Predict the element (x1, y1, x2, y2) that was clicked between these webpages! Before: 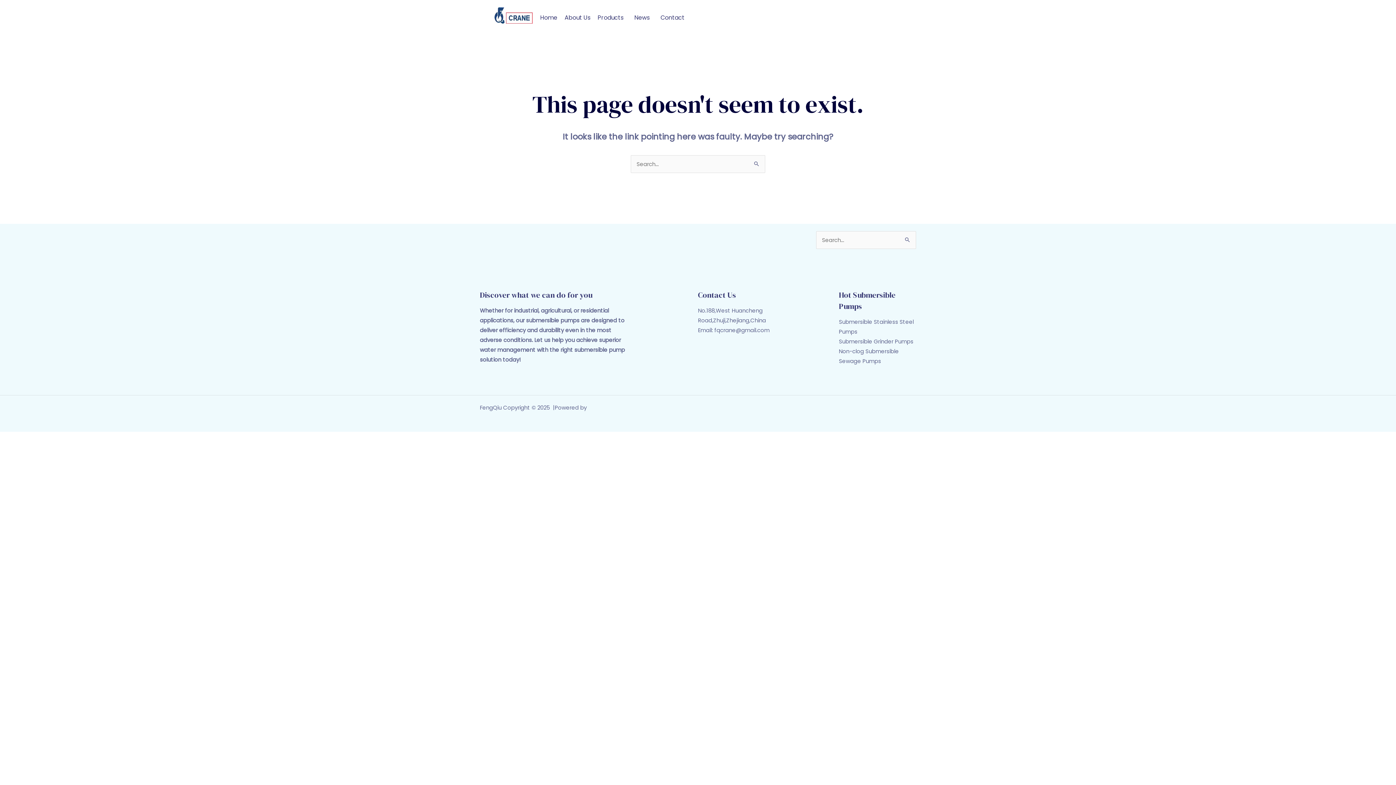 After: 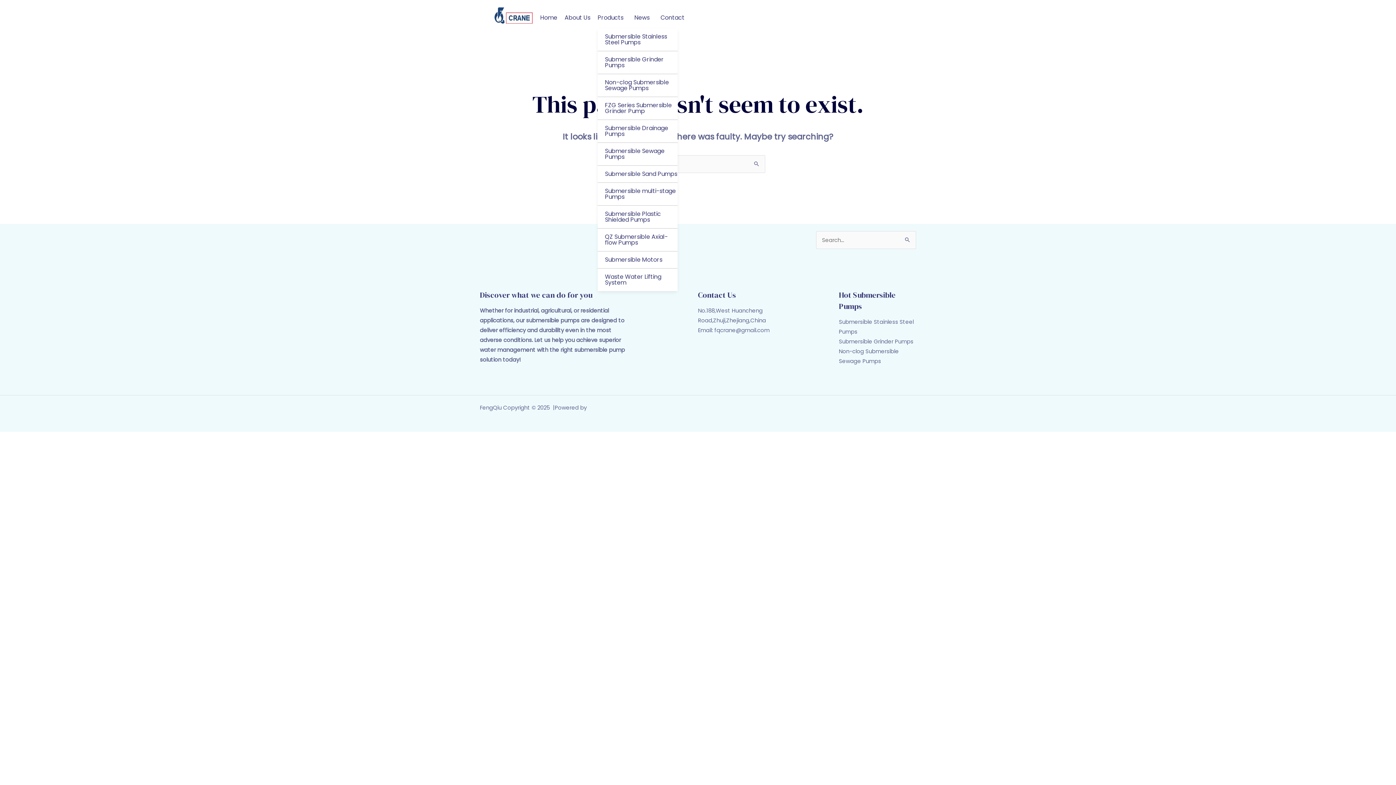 Action: bbox: (597, 7, 627, 28) label: Products